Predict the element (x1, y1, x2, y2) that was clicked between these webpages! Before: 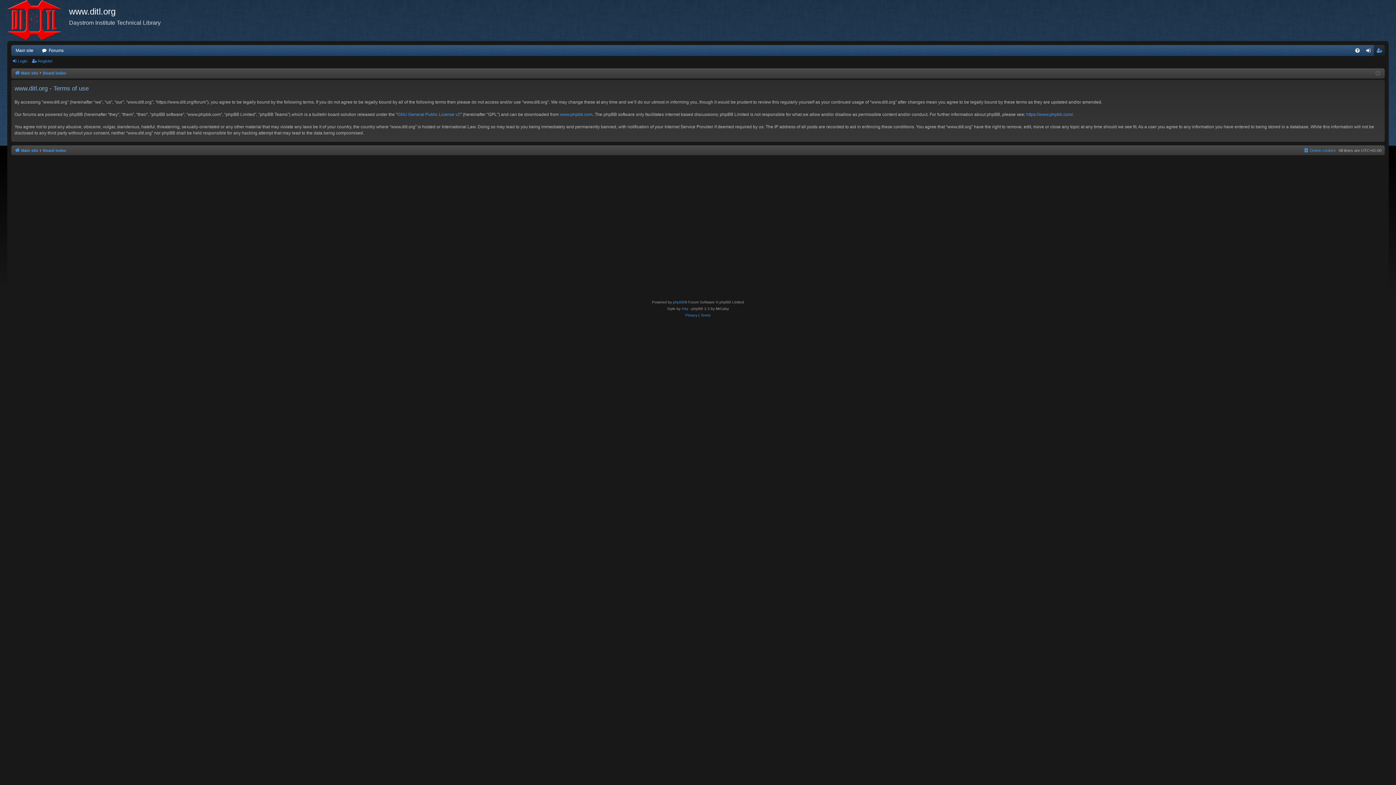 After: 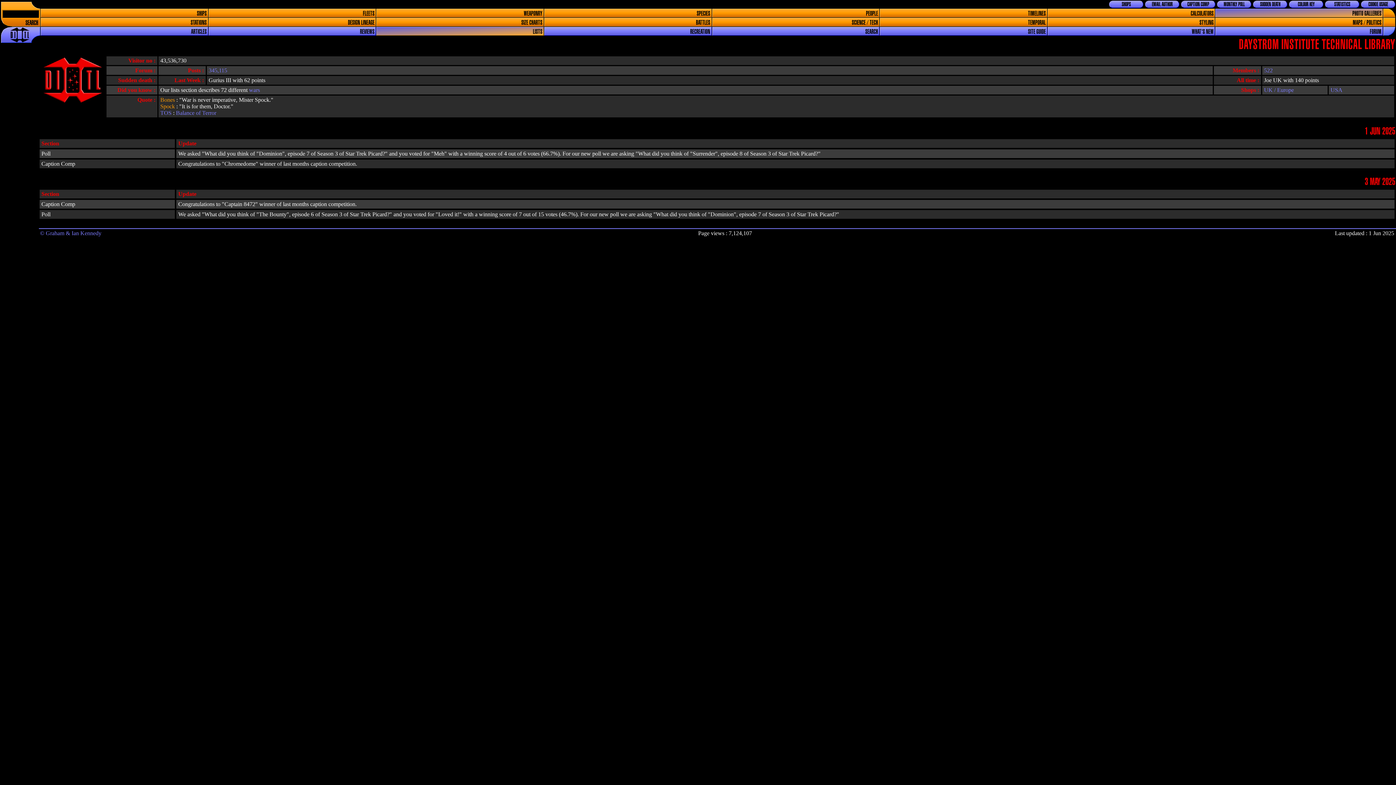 Action: label: Main site bbox: (11, 45, 37, 55)